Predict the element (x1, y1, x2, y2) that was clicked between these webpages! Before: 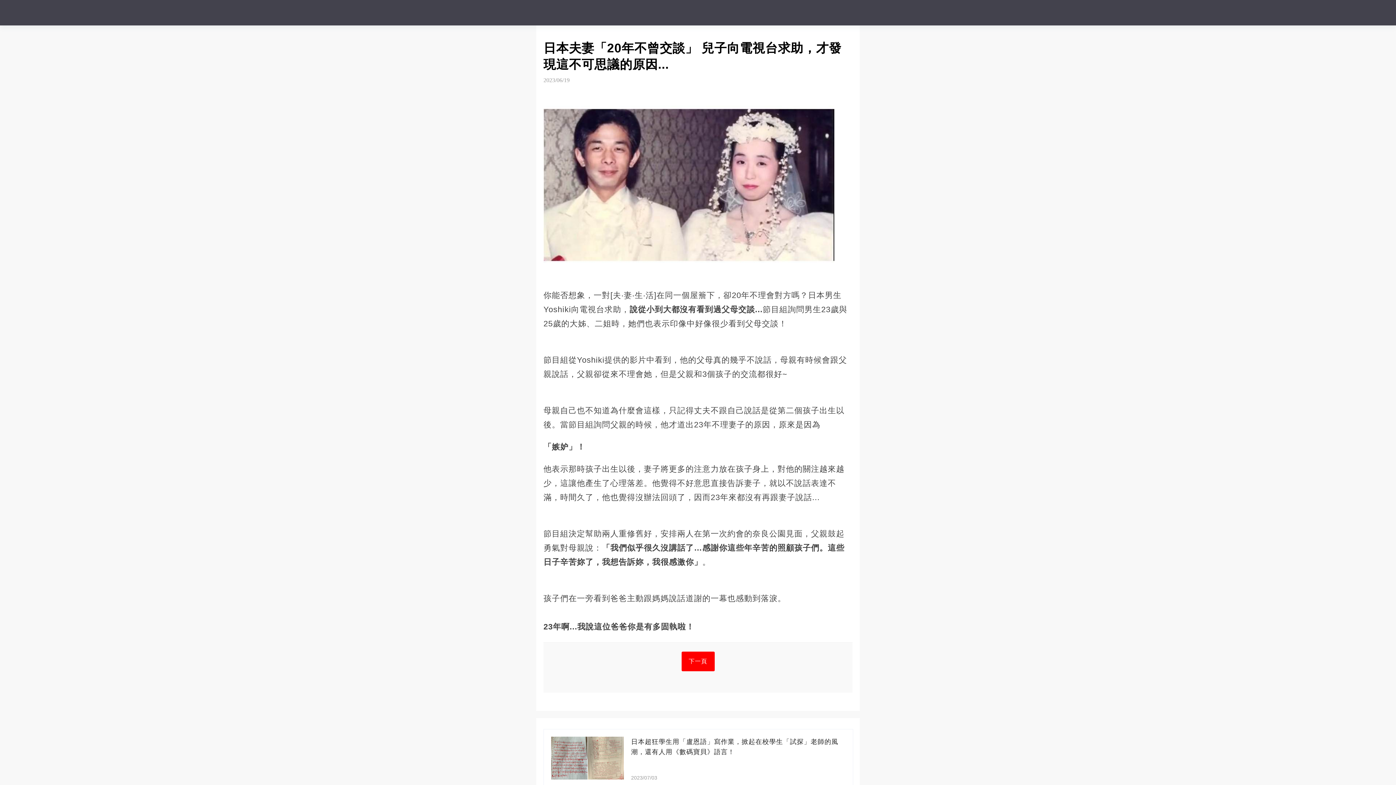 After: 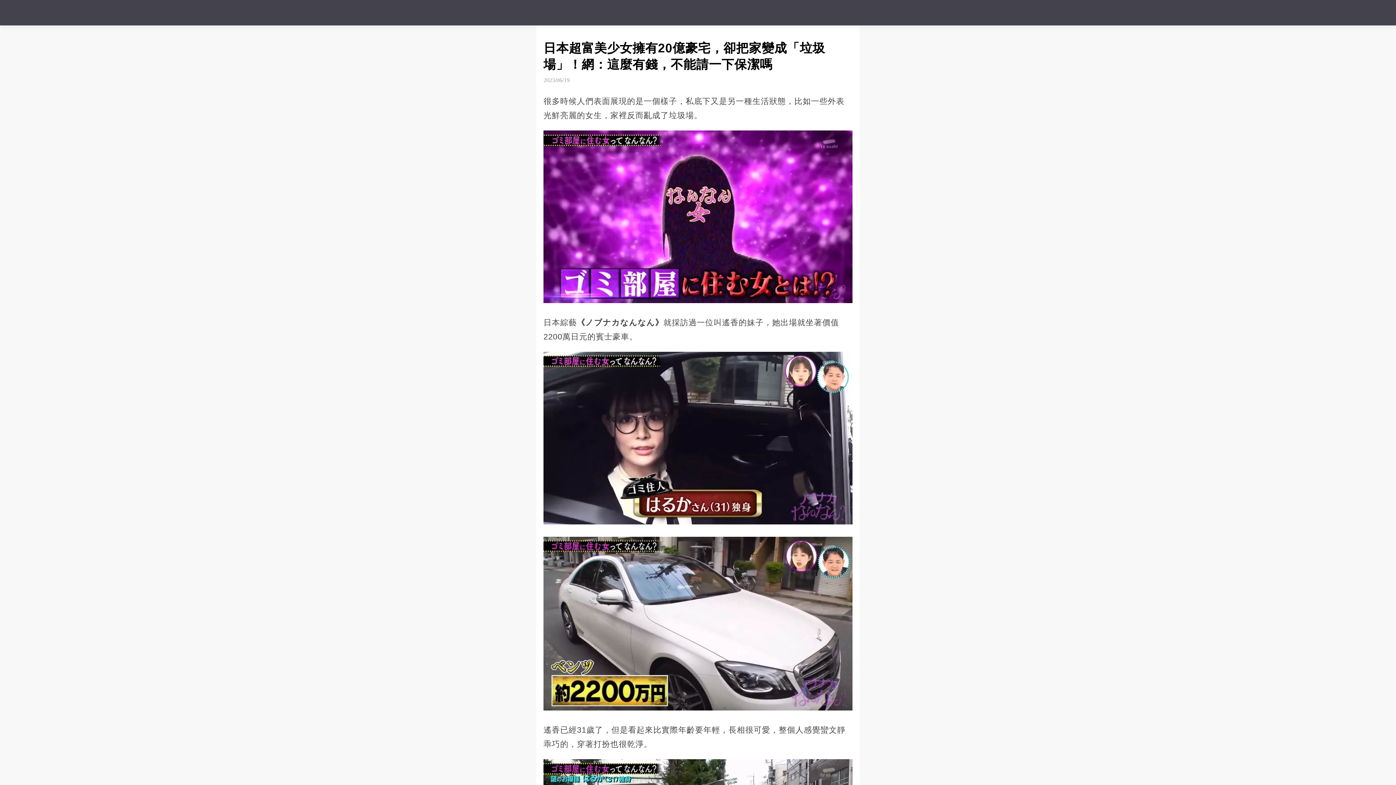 Action: bbox: (681, 652, 714, 671) label: 下一頁